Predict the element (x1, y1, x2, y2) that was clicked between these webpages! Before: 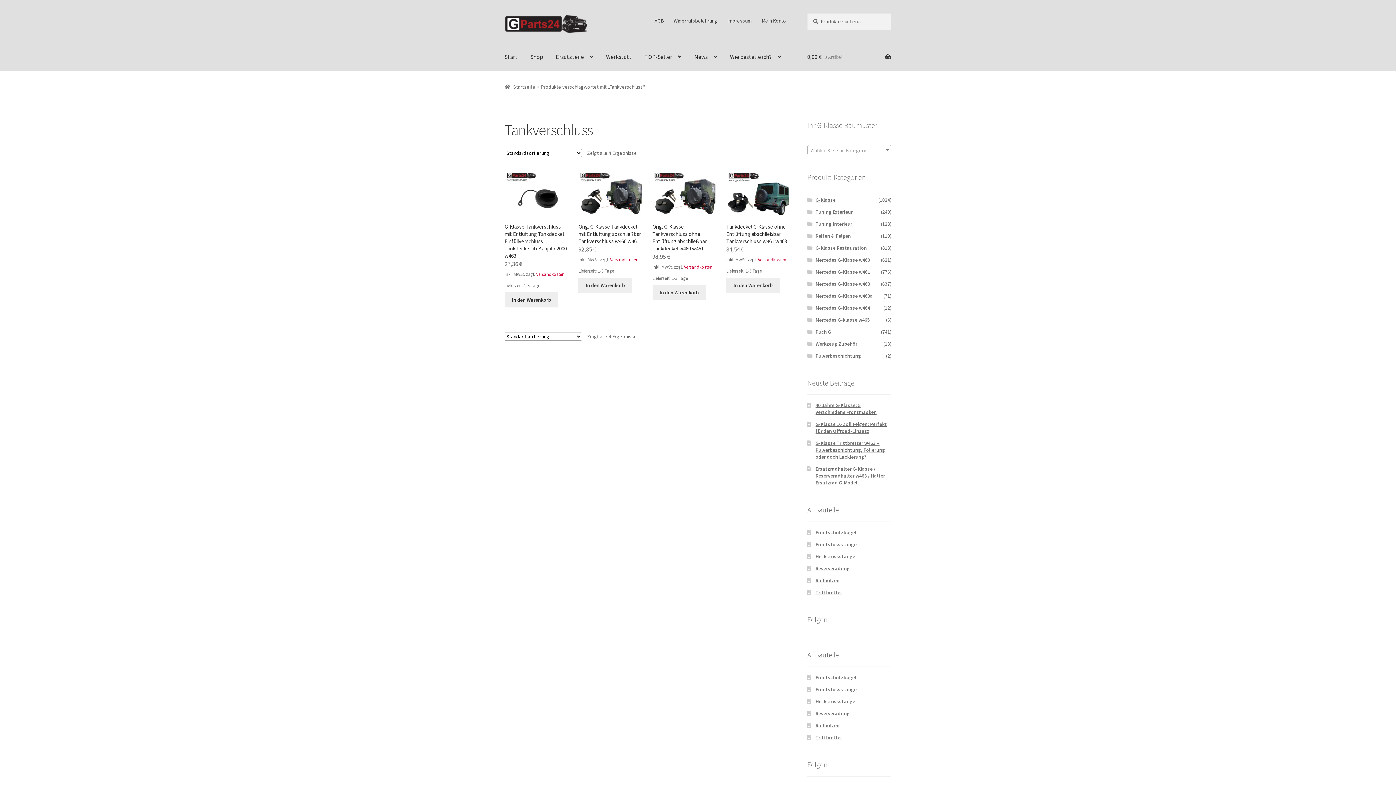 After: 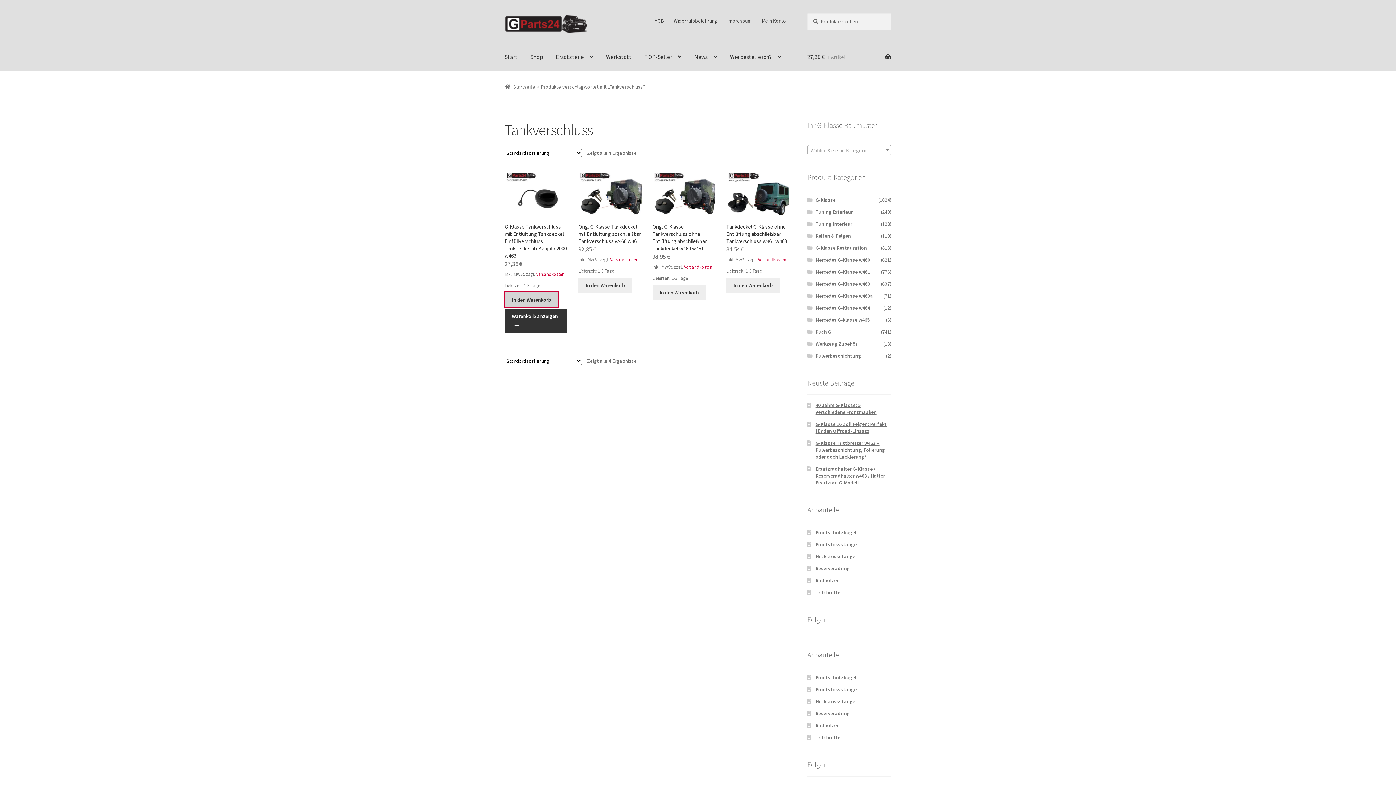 Action: bbox: (504, 292, 558, 307) label: „G-Klasse Tankverschluss mit Entlüftung Tankdeckel Einfüllverschluss Tankdeckel ab Baujahr 2000 w463“ zu Ihrem Warenkorb hinzufügen